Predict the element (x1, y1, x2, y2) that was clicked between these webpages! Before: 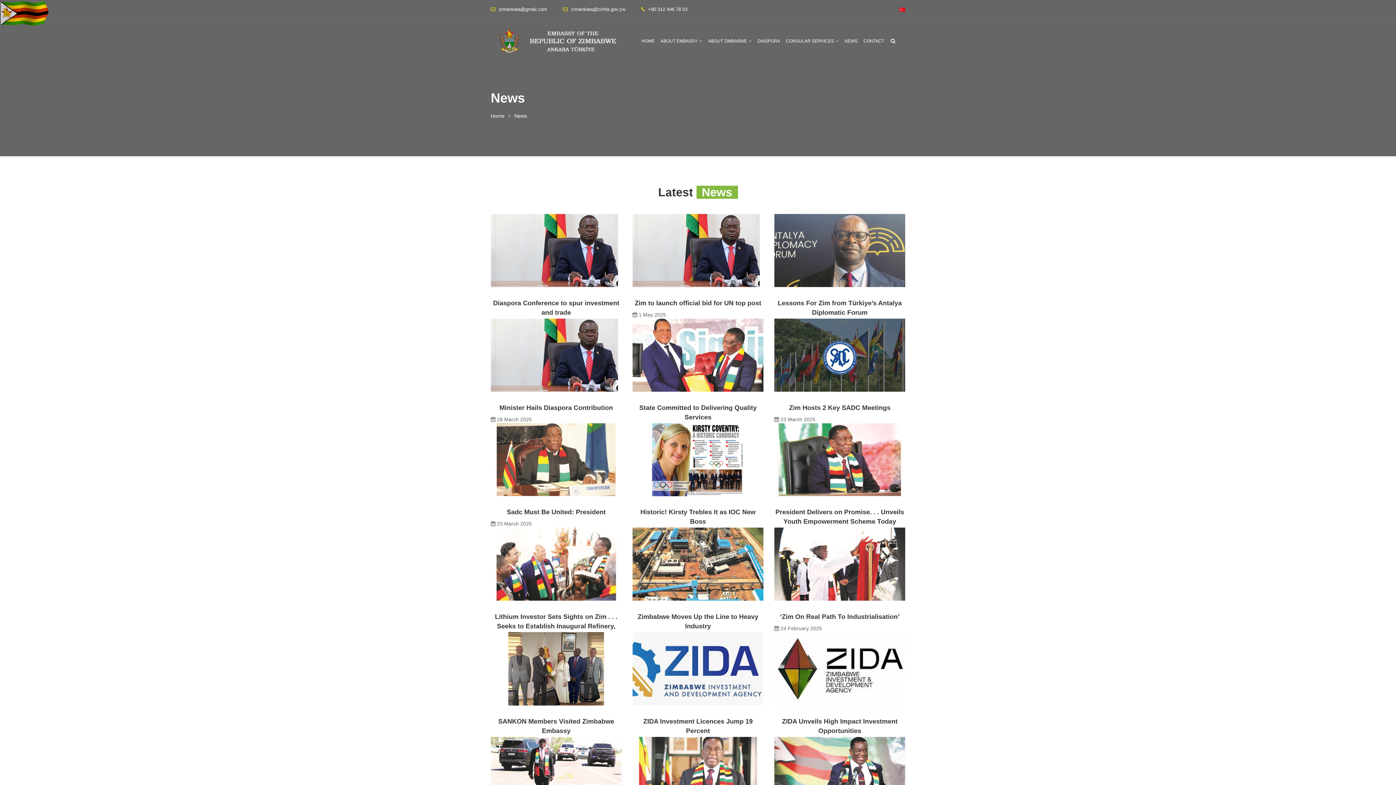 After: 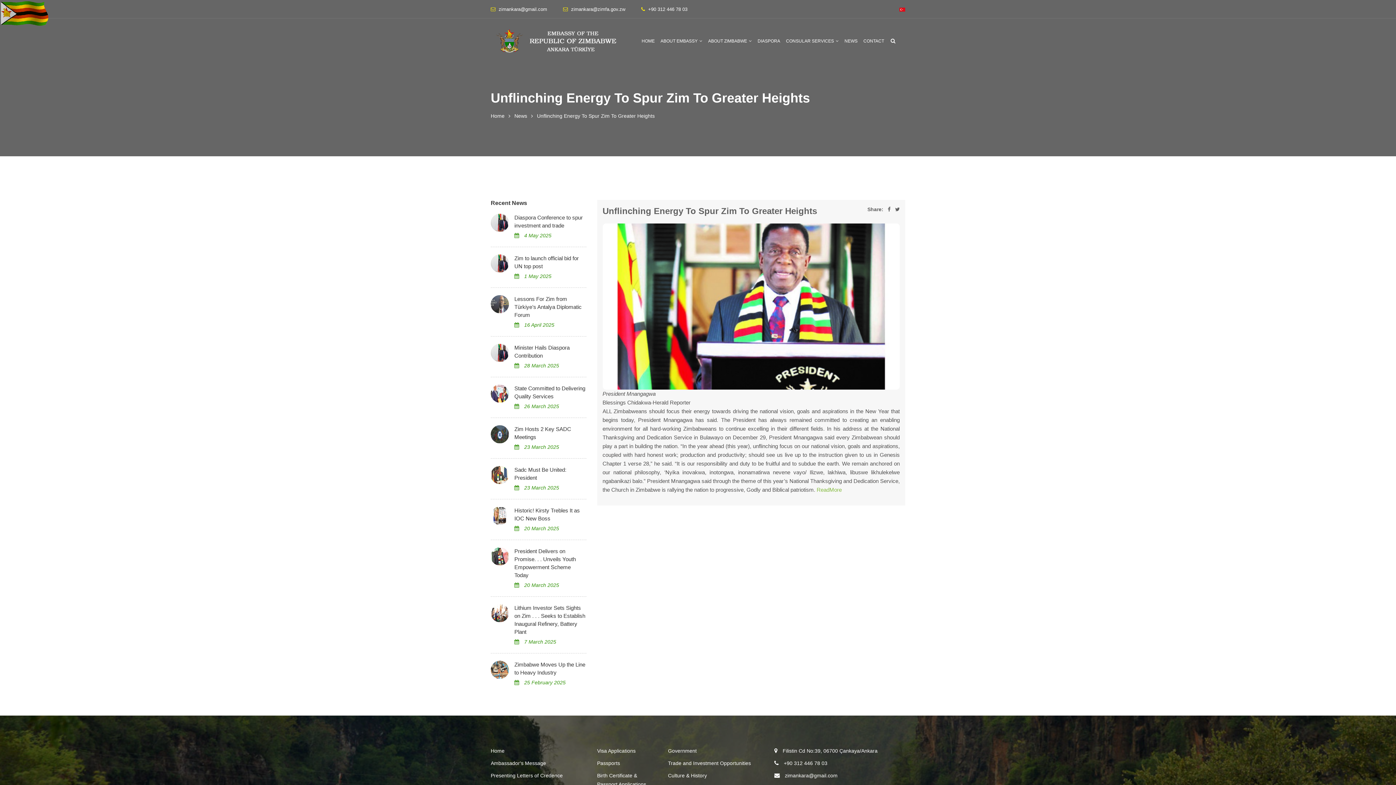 Action: bbox: (632, 770, 763, 776)